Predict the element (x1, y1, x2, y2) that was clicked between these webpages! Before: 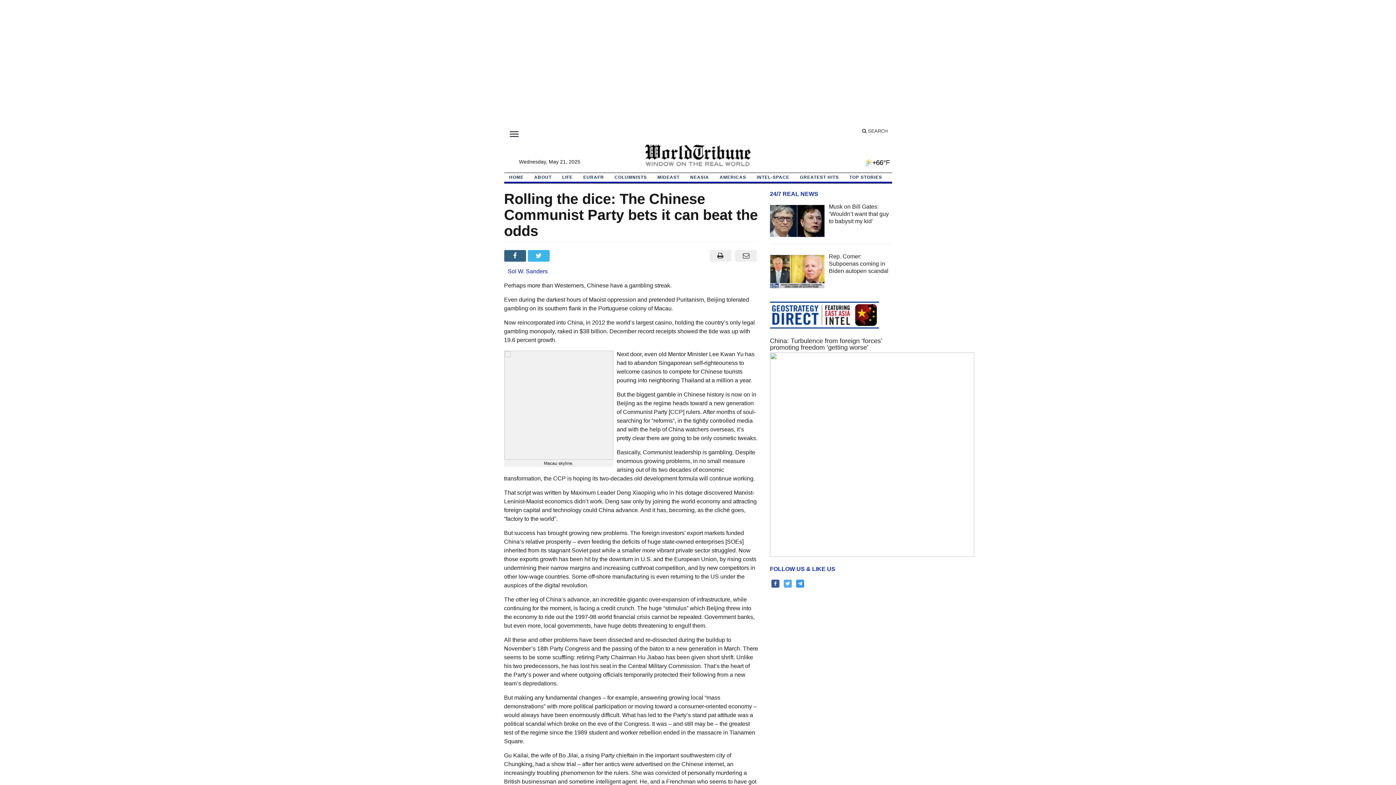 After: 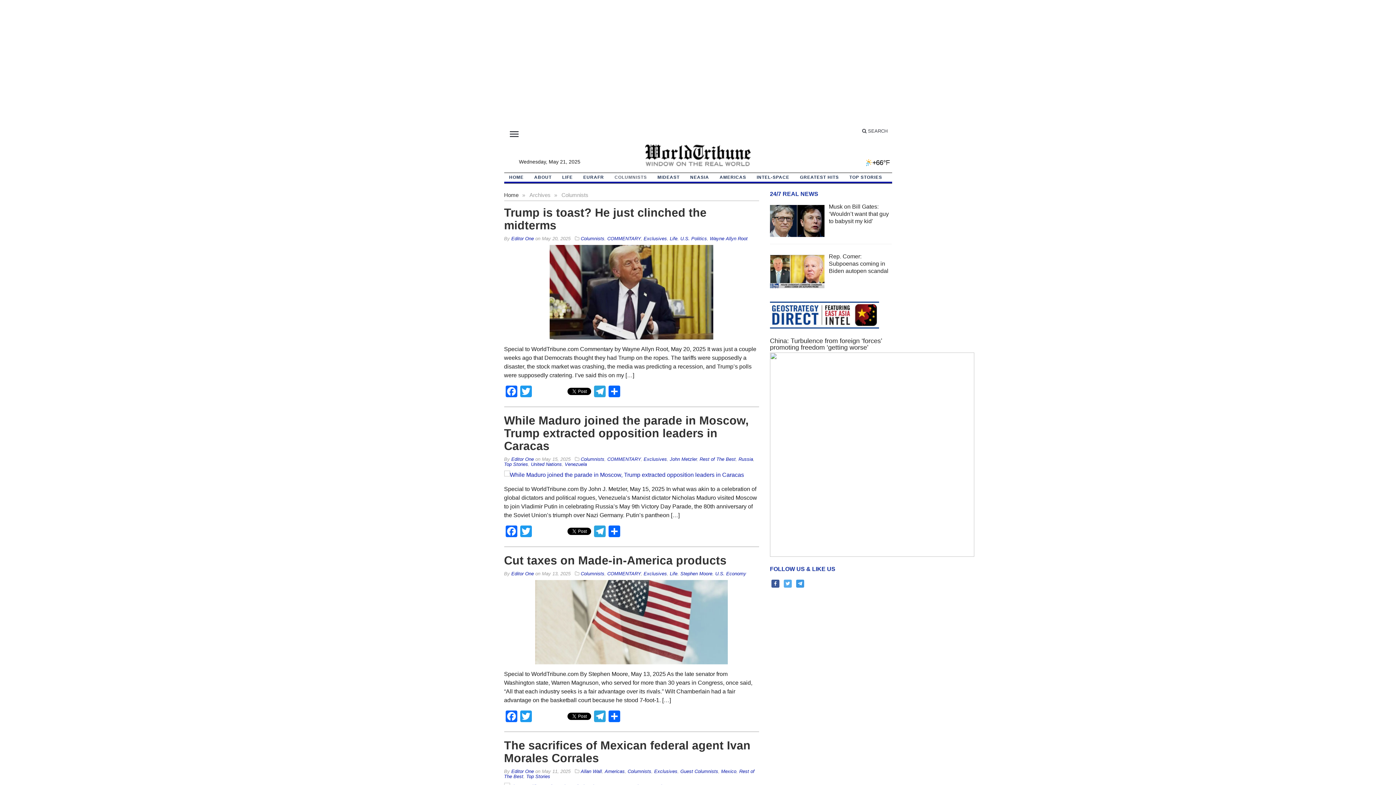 Action: label: COLUMNISTS bbox: (609, 173, 652, 181)